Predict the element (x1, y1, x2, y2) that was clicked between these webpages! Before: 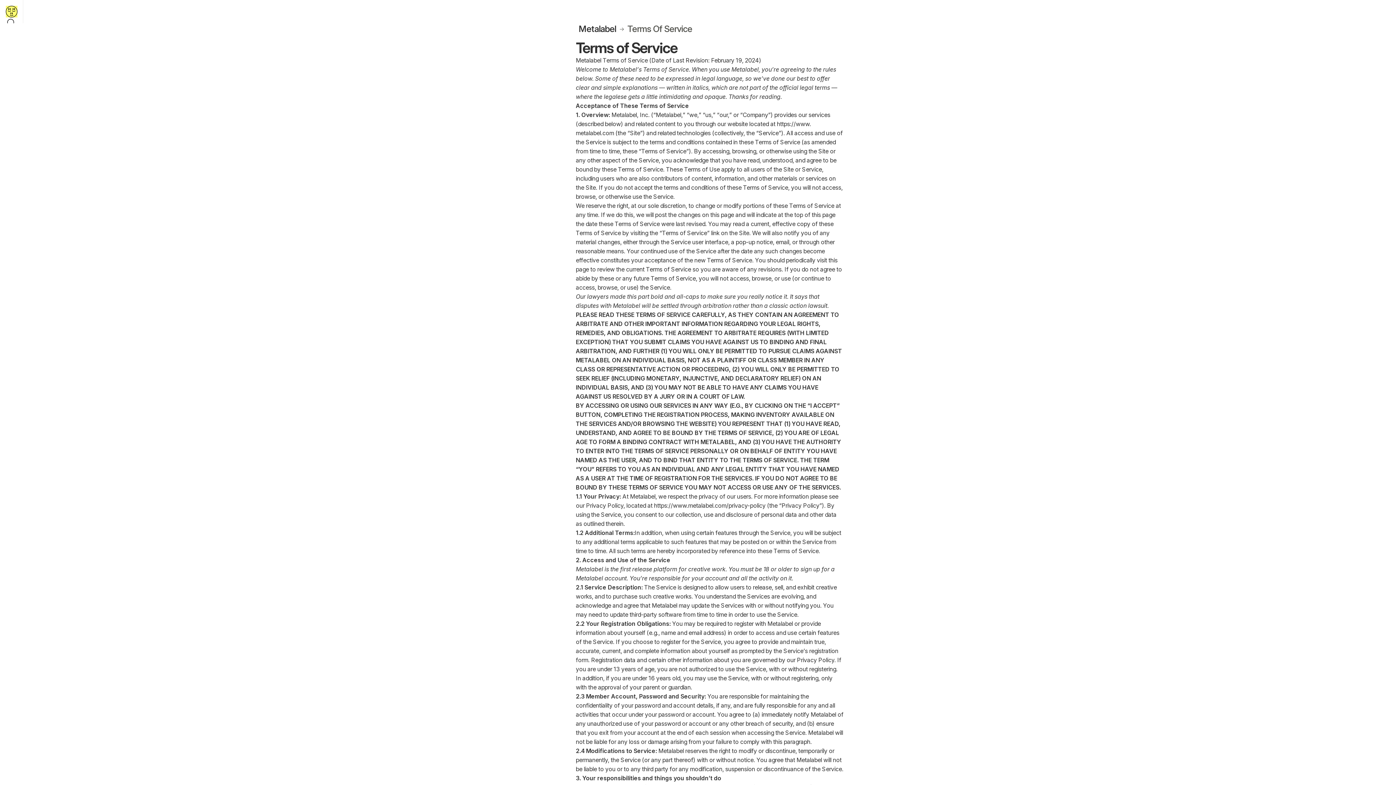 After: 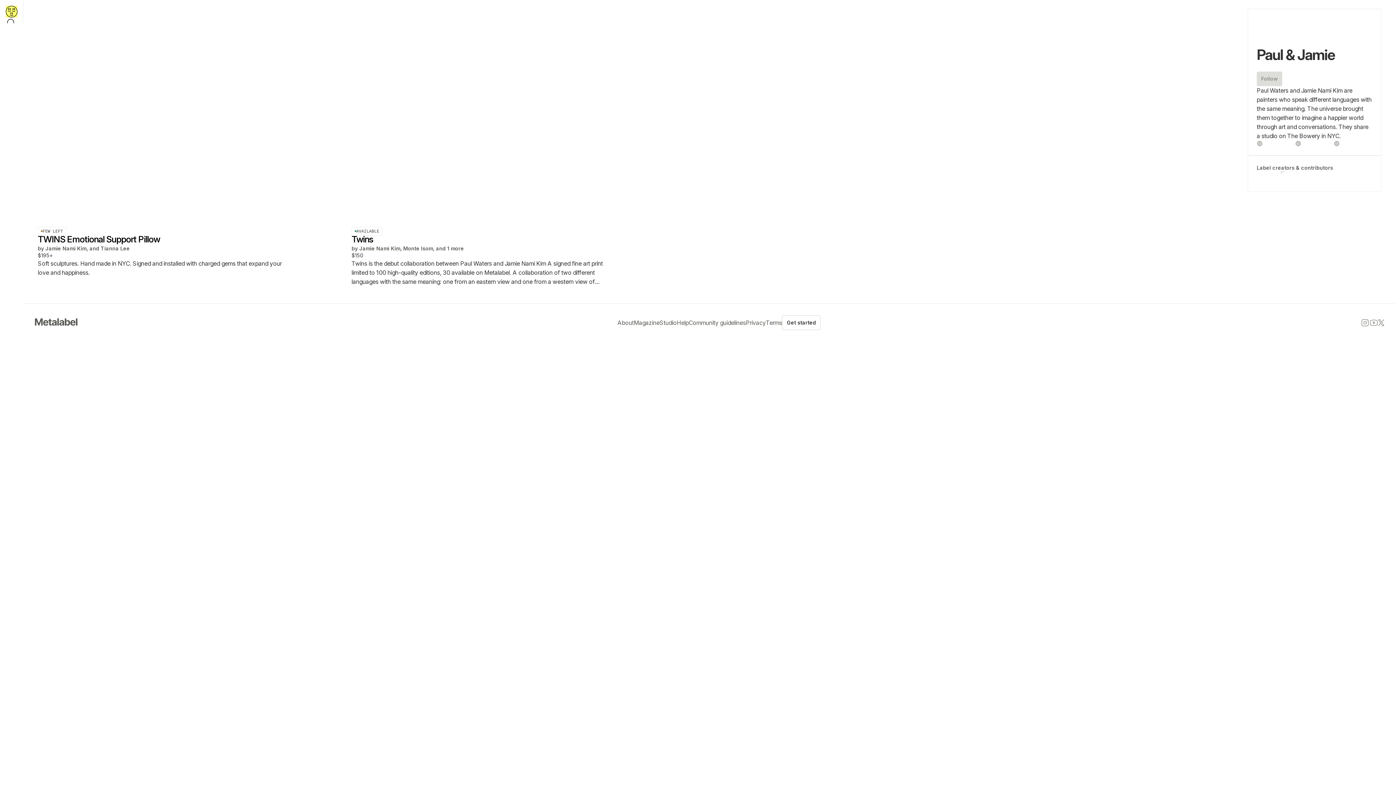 Action: bbox: (578, 23, 616, 34) label: Metalabel